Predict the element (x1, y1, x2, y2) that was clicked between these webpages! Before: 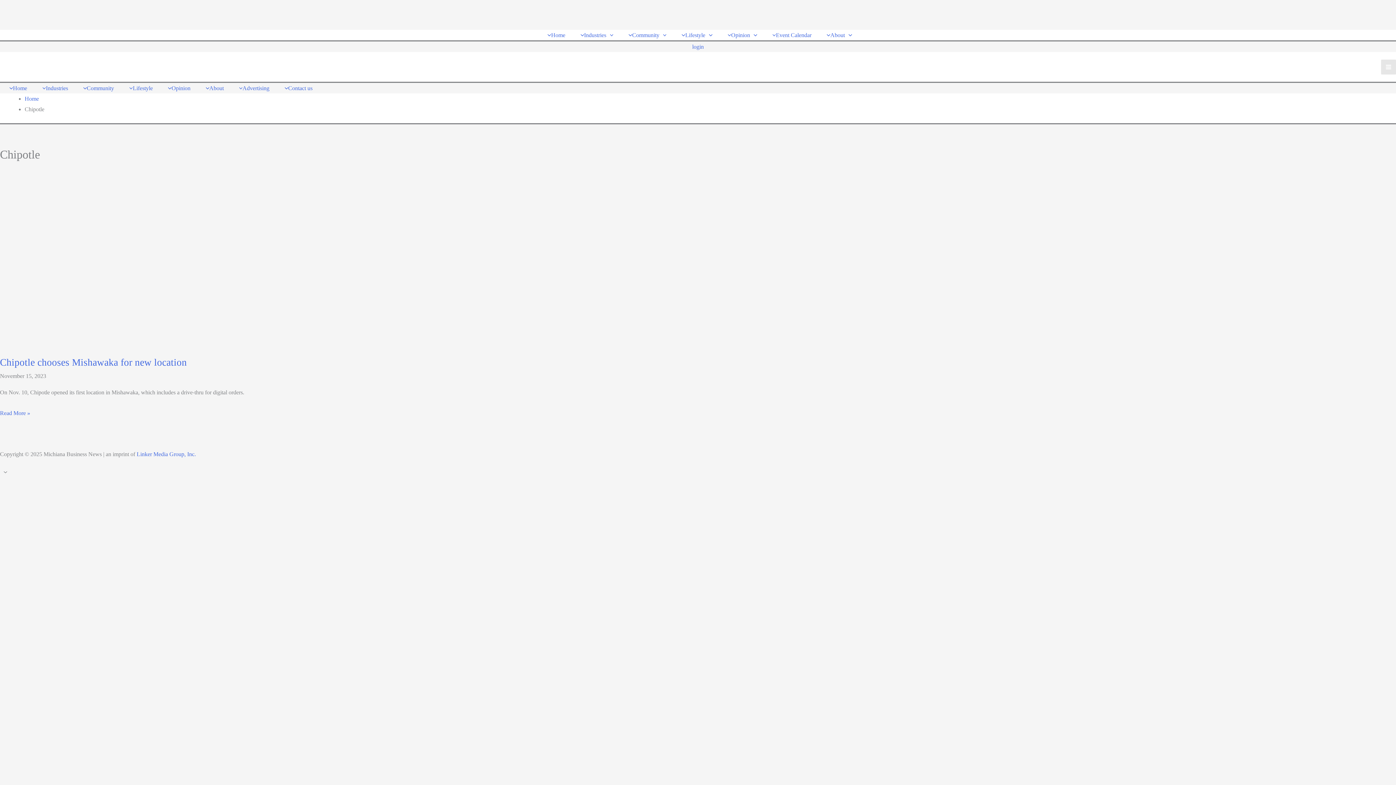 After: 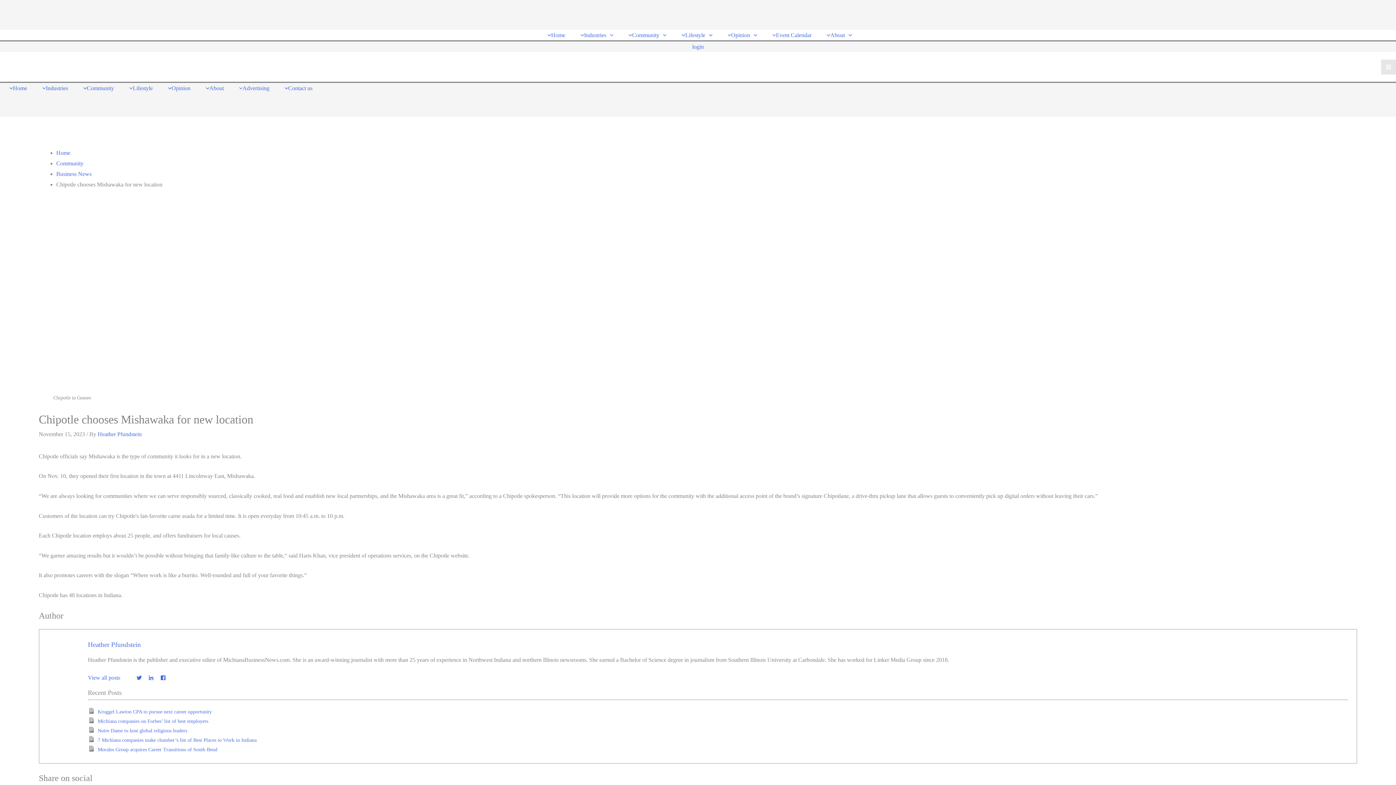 Action: bbox: (0, 357, 186, 368) label: Chipotle chooses Mishawaka for new location